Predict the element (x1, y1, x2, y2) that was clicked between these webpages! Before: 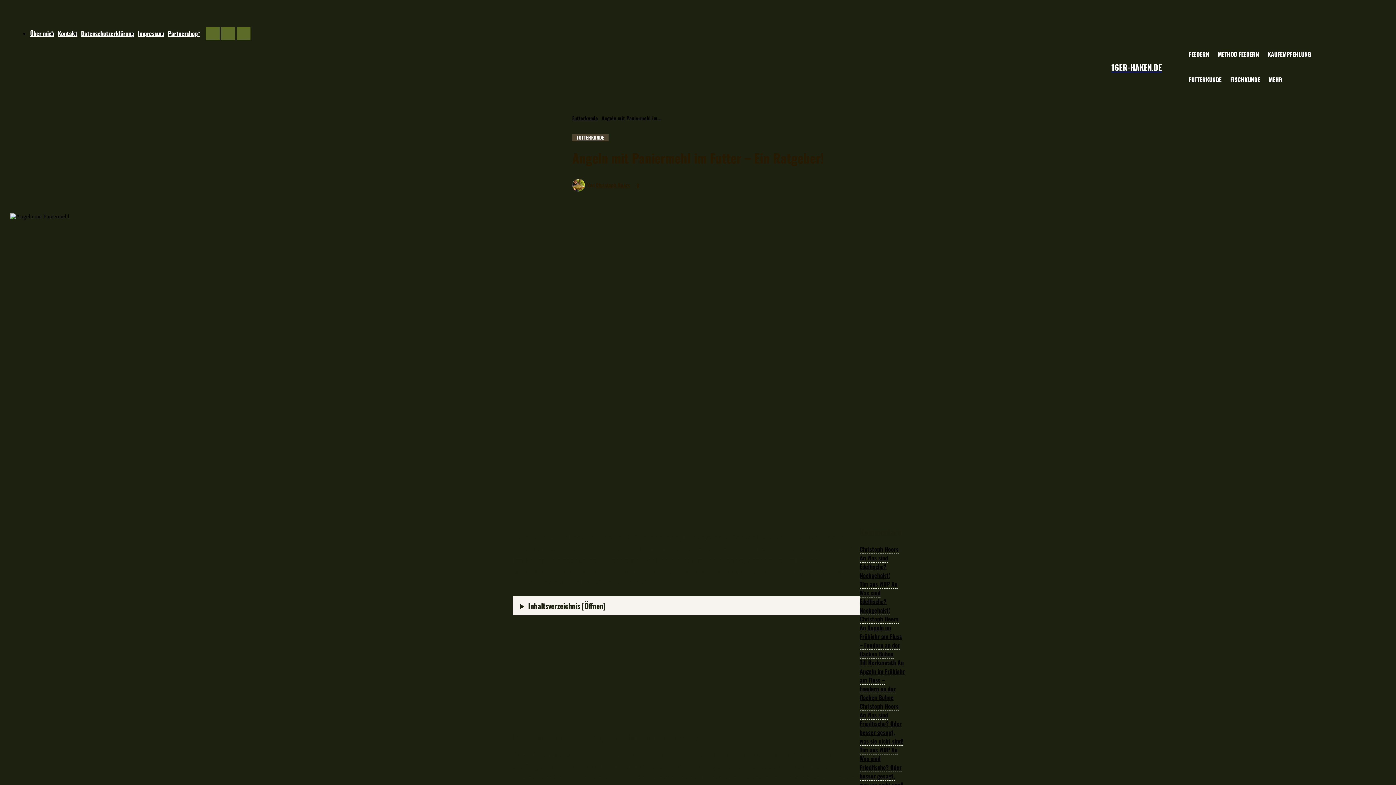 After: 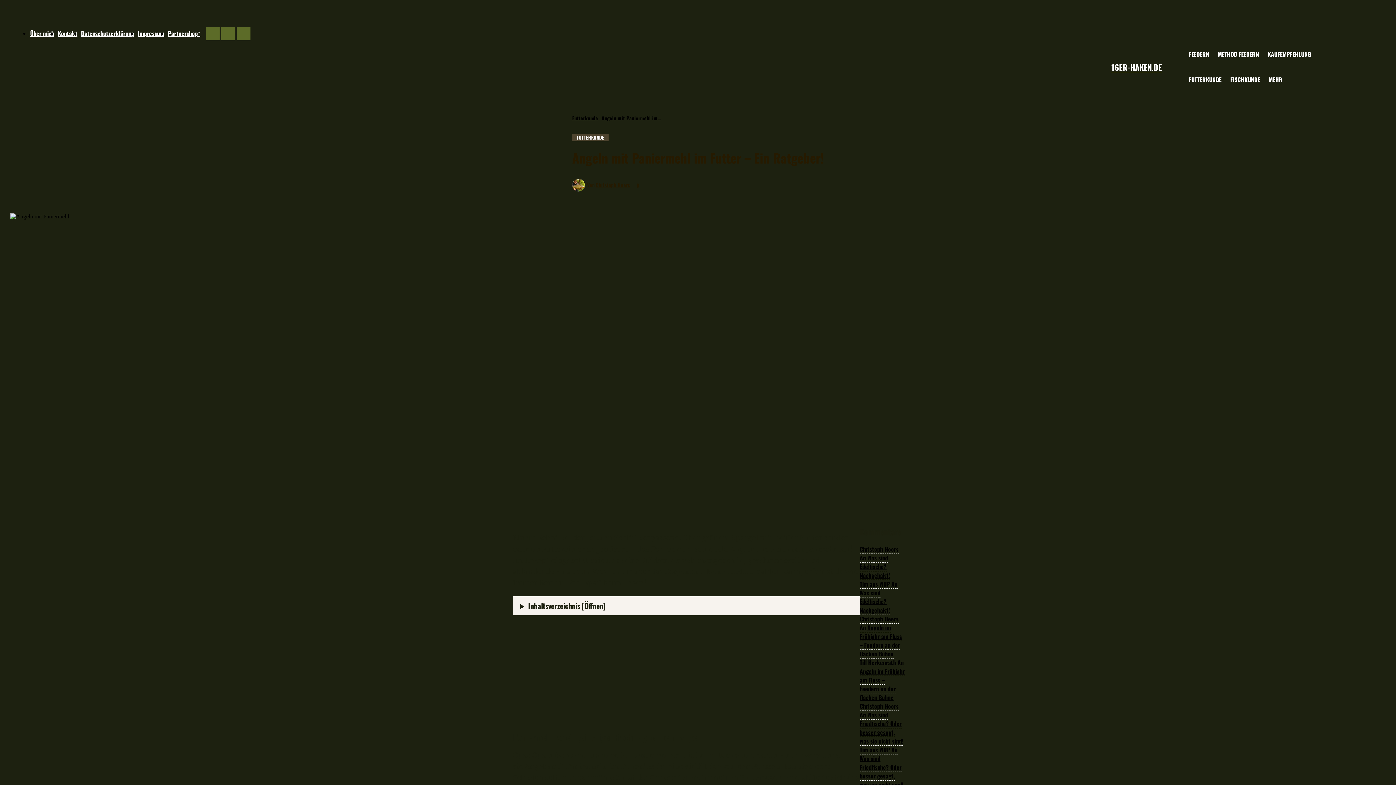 Action: label: Partnershop* bbox: (168, 29, 200, 37)